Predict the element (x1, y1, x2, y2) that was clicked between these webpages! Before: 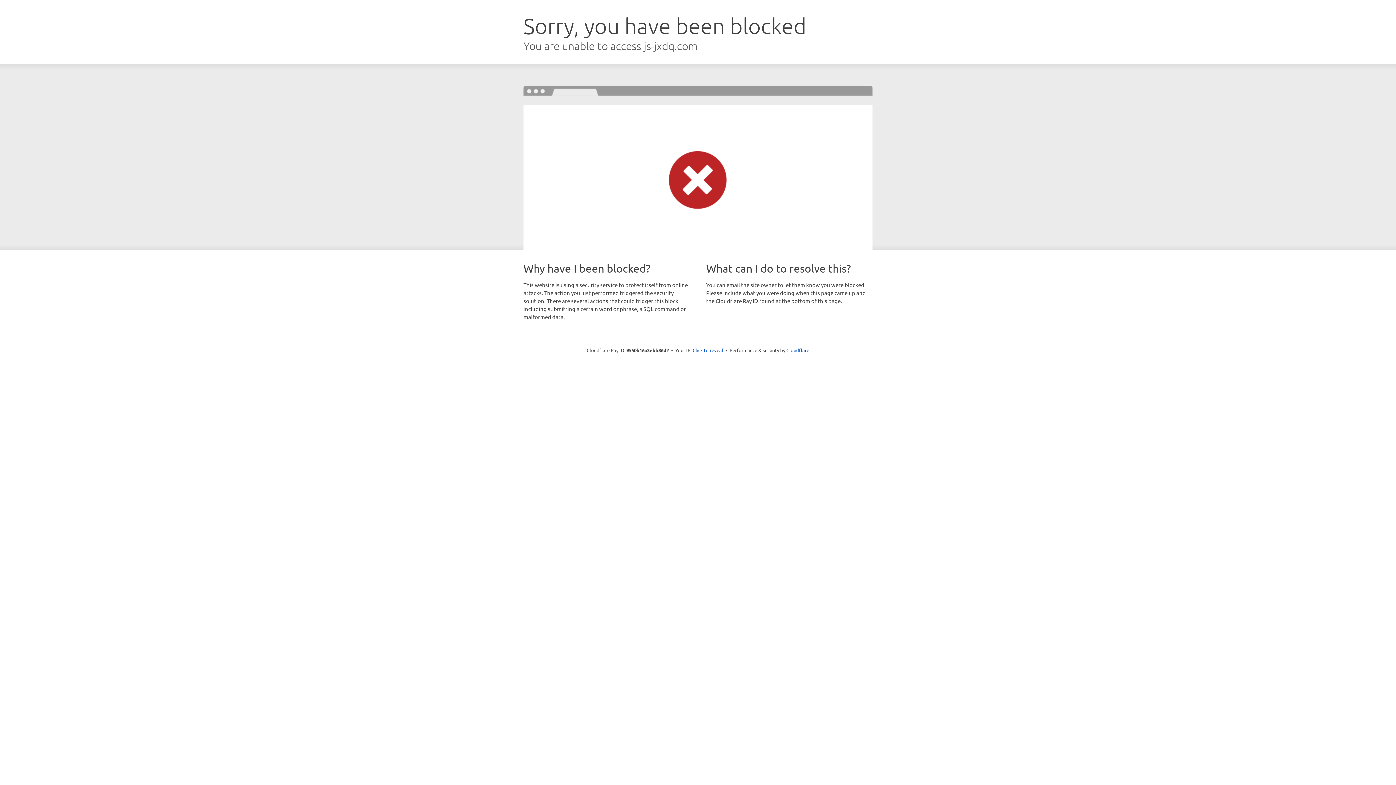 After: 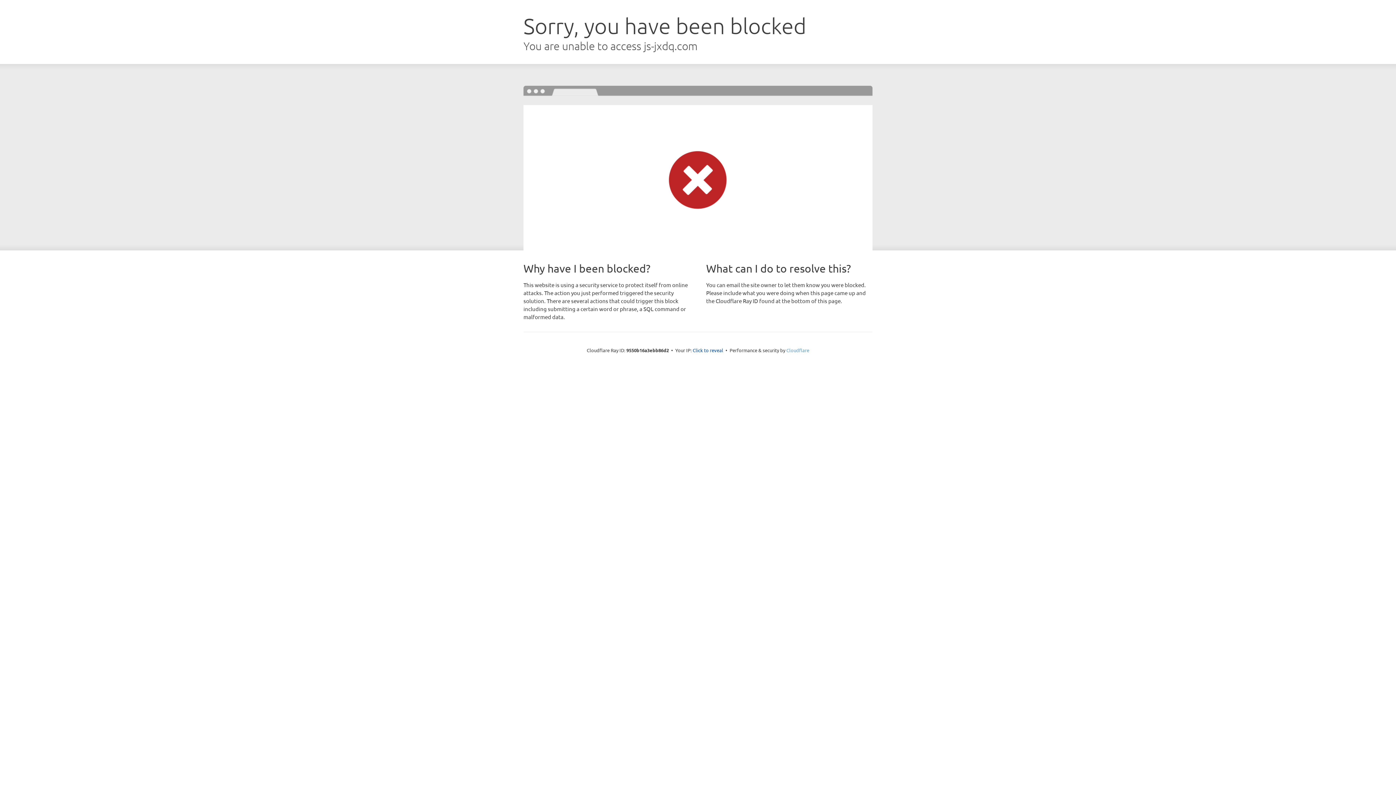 Action: label: Cloudflare bbox: (786, 347, 809, 353)